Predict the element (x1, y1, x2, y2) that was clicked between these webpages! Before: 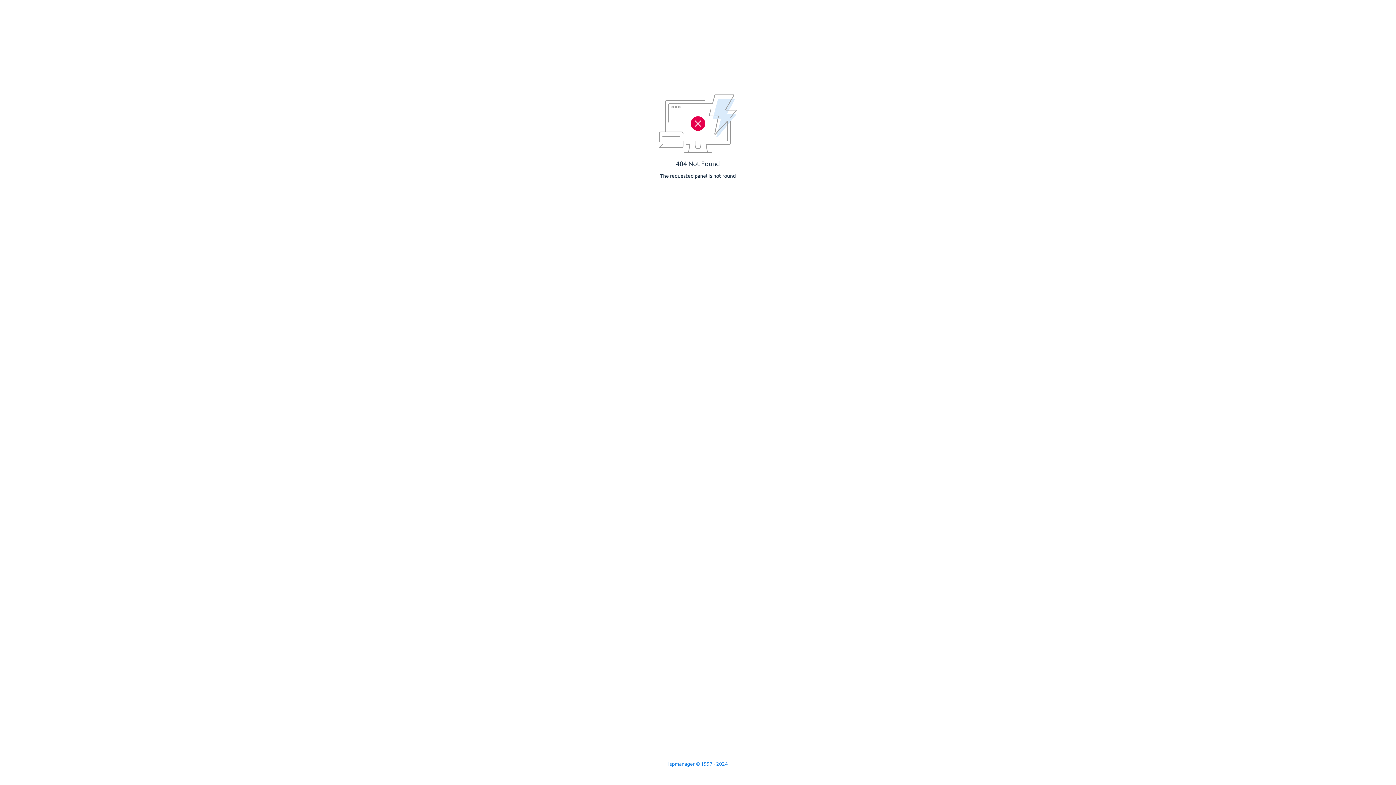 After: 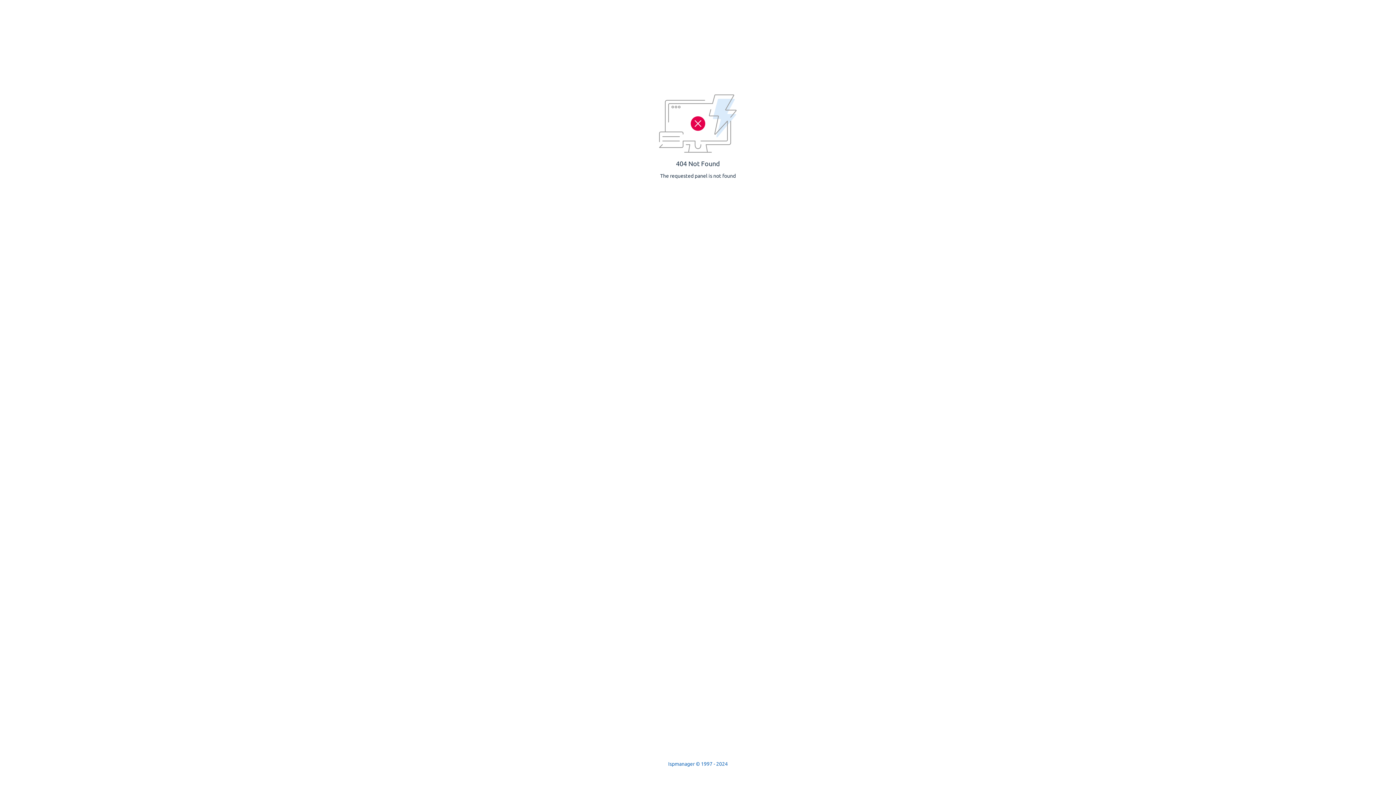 Action: label: Ispmanager © 1997 - 2024 bbox: (668, 761, 728, 767)